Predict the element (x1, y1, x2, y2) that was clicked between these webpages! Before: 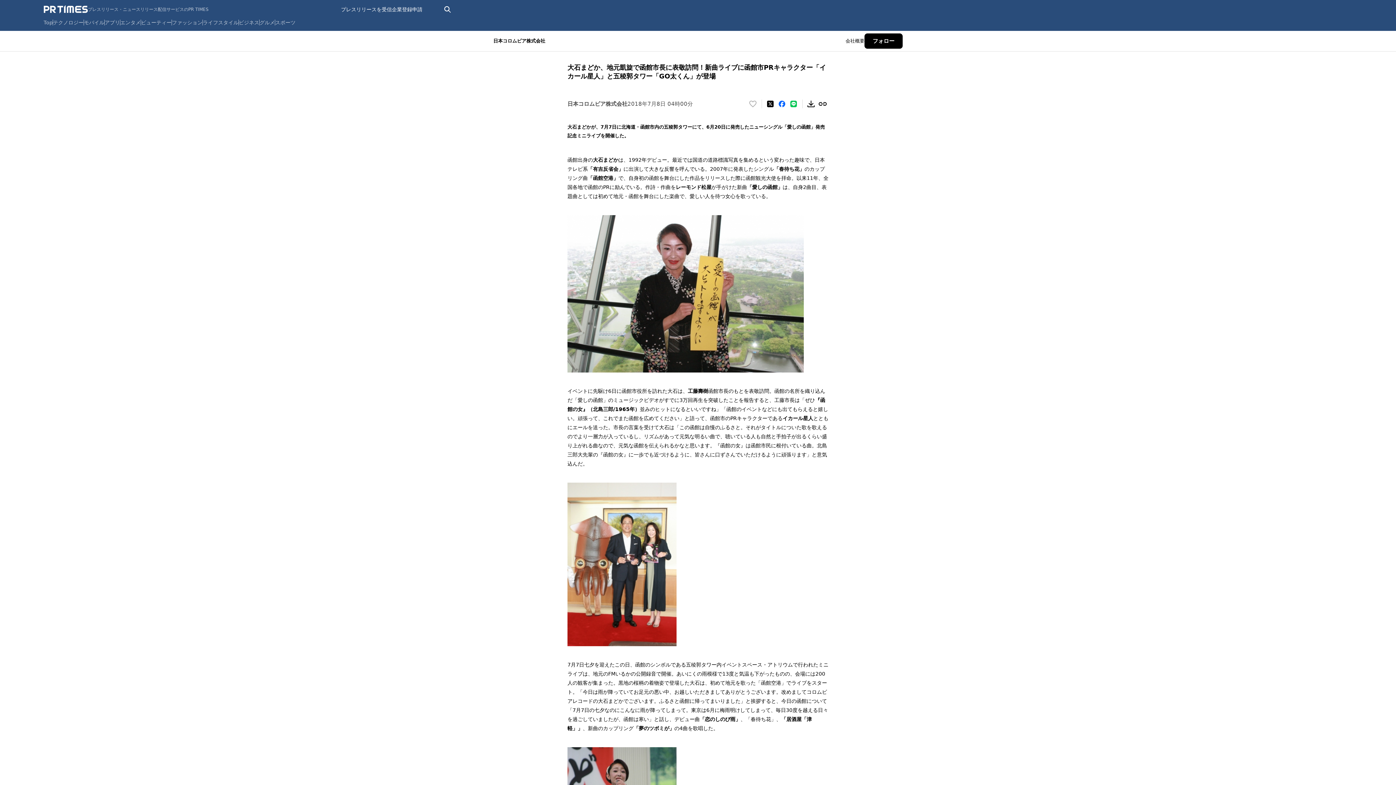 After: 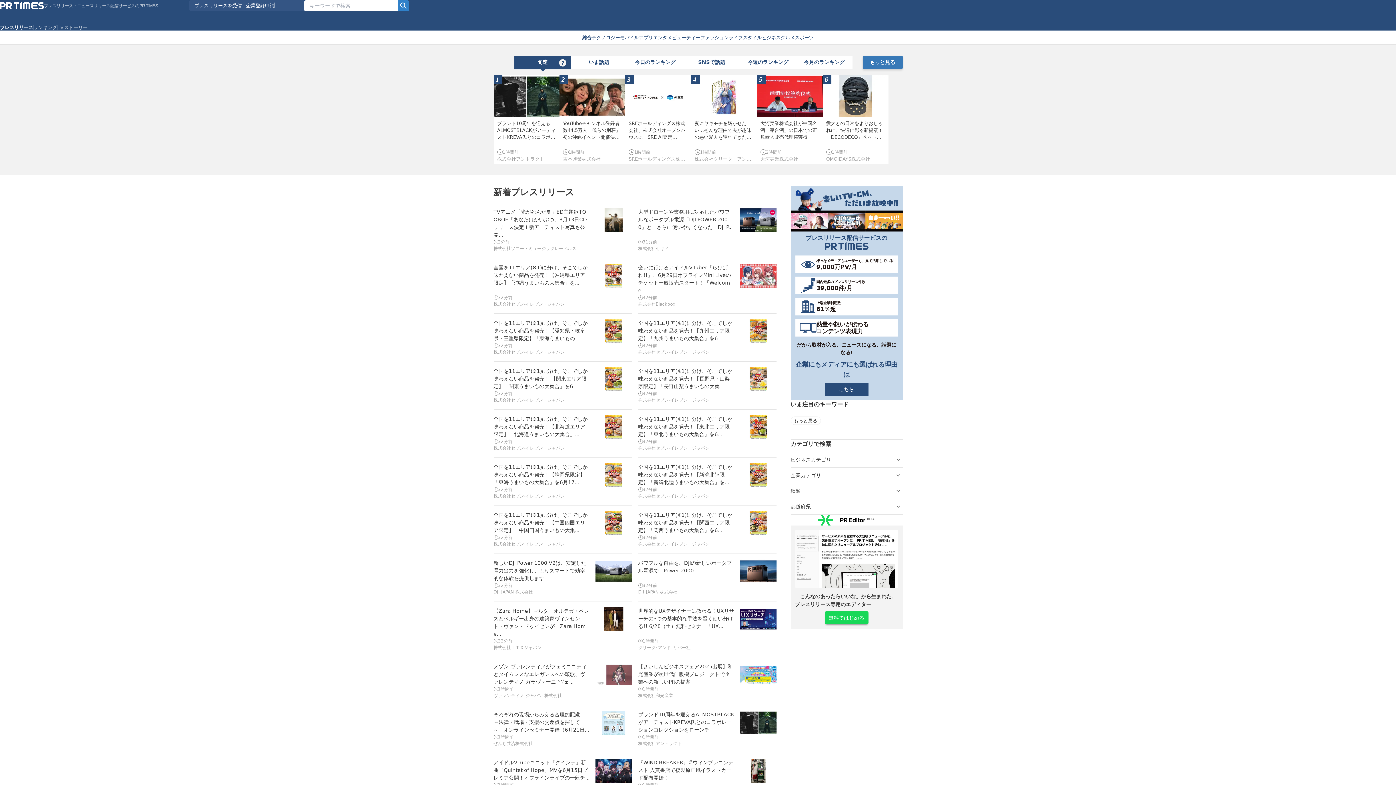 Action: label: プレスリリース・ニュースリリース配信サービスのPR TIMES bbox: (43, 5, 208, 13)